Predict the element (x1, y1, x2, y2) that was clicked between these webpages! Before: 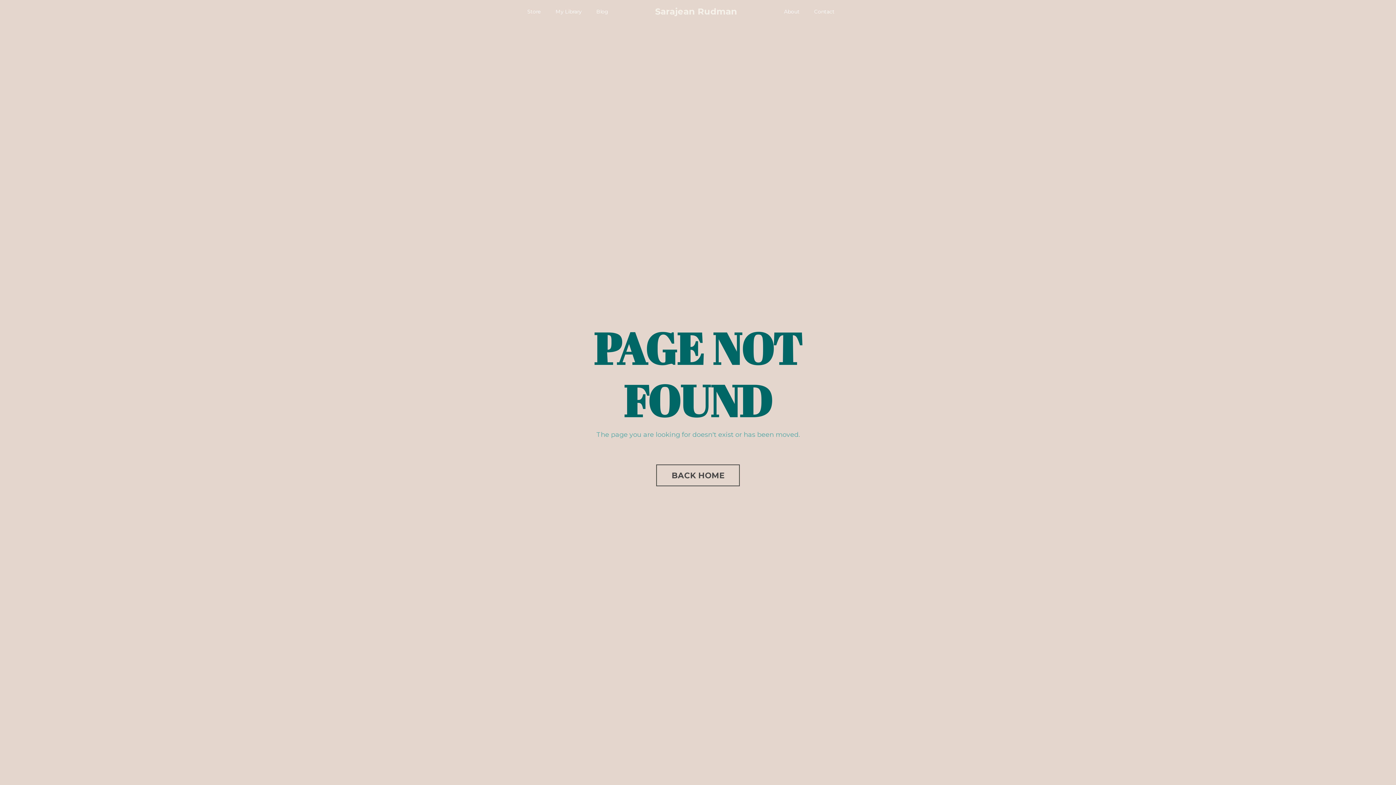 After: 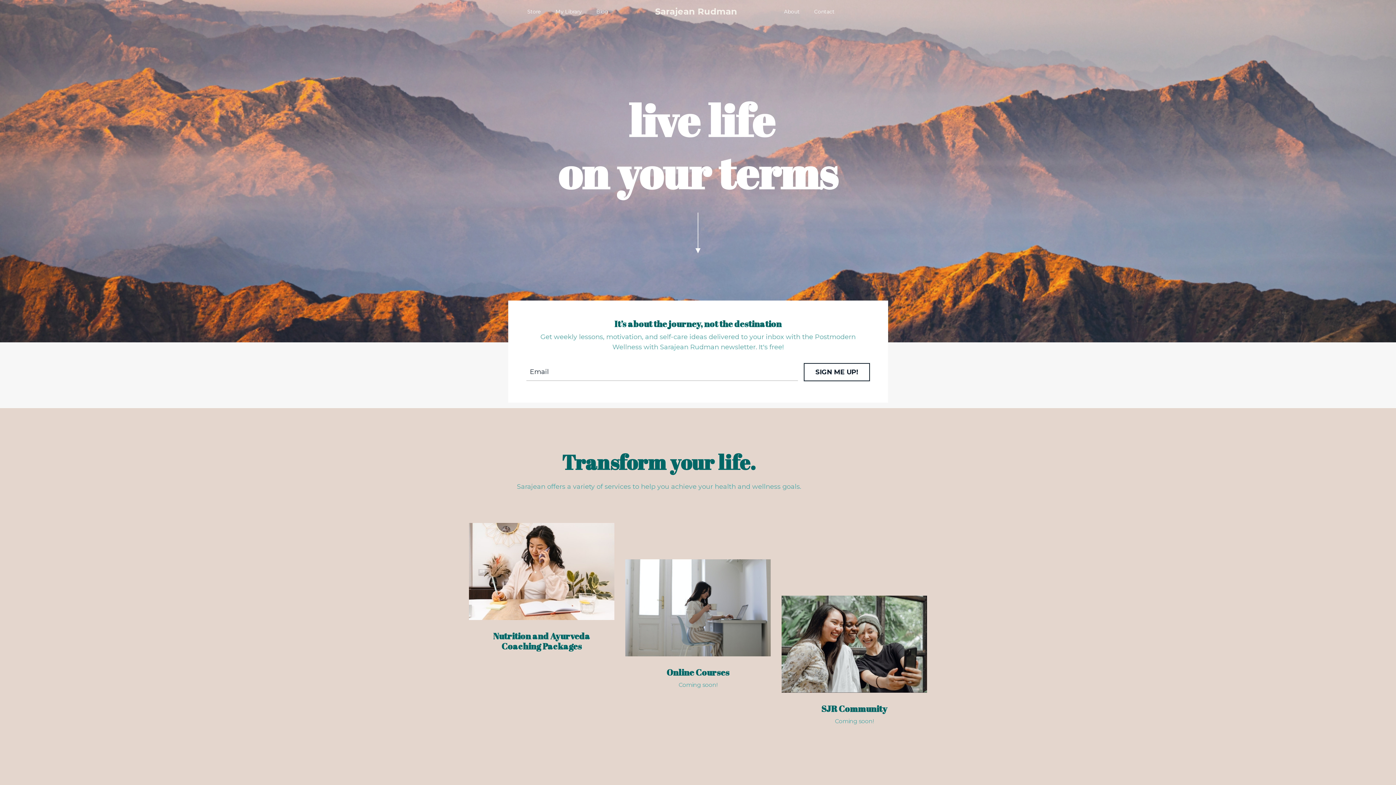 Action: label: BACK HOME bbox: (656, 464, 739, 486)